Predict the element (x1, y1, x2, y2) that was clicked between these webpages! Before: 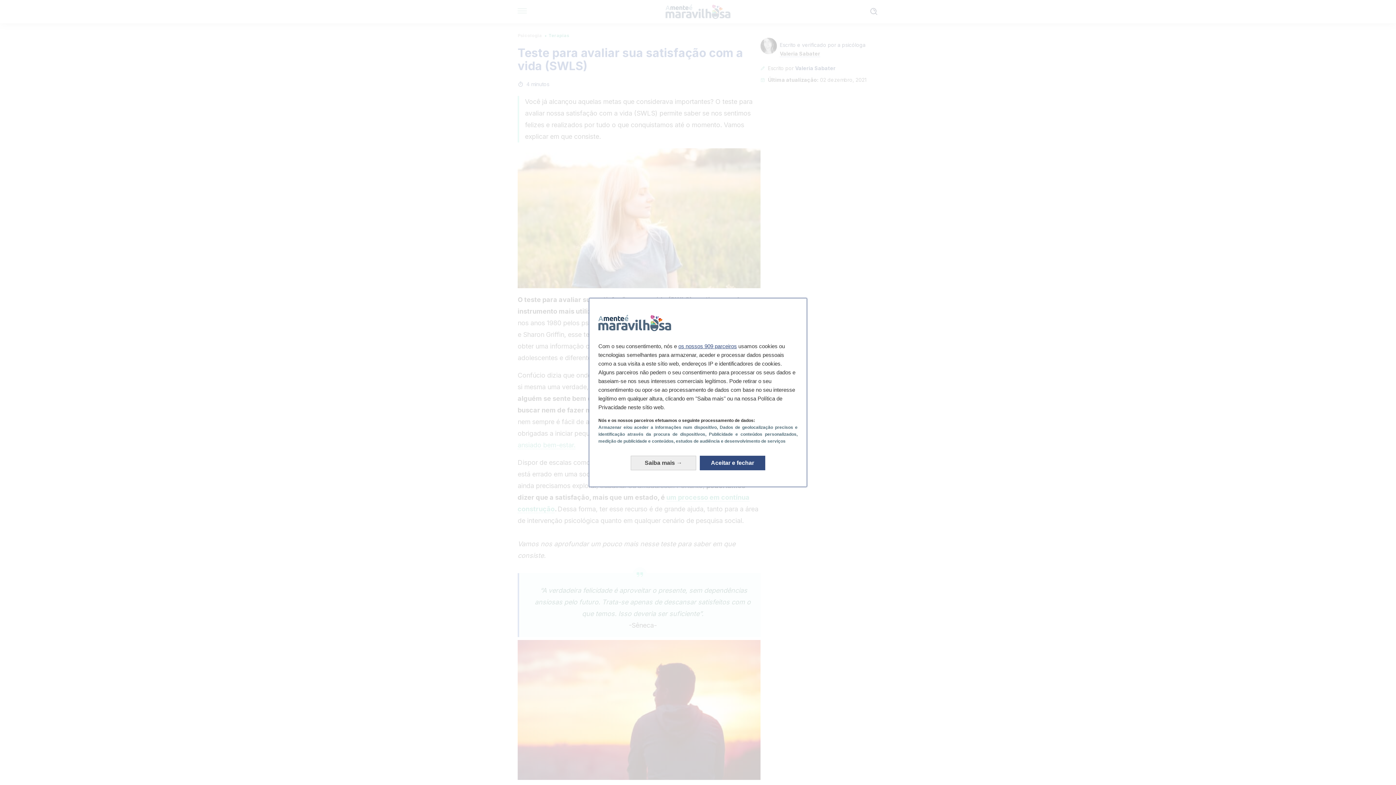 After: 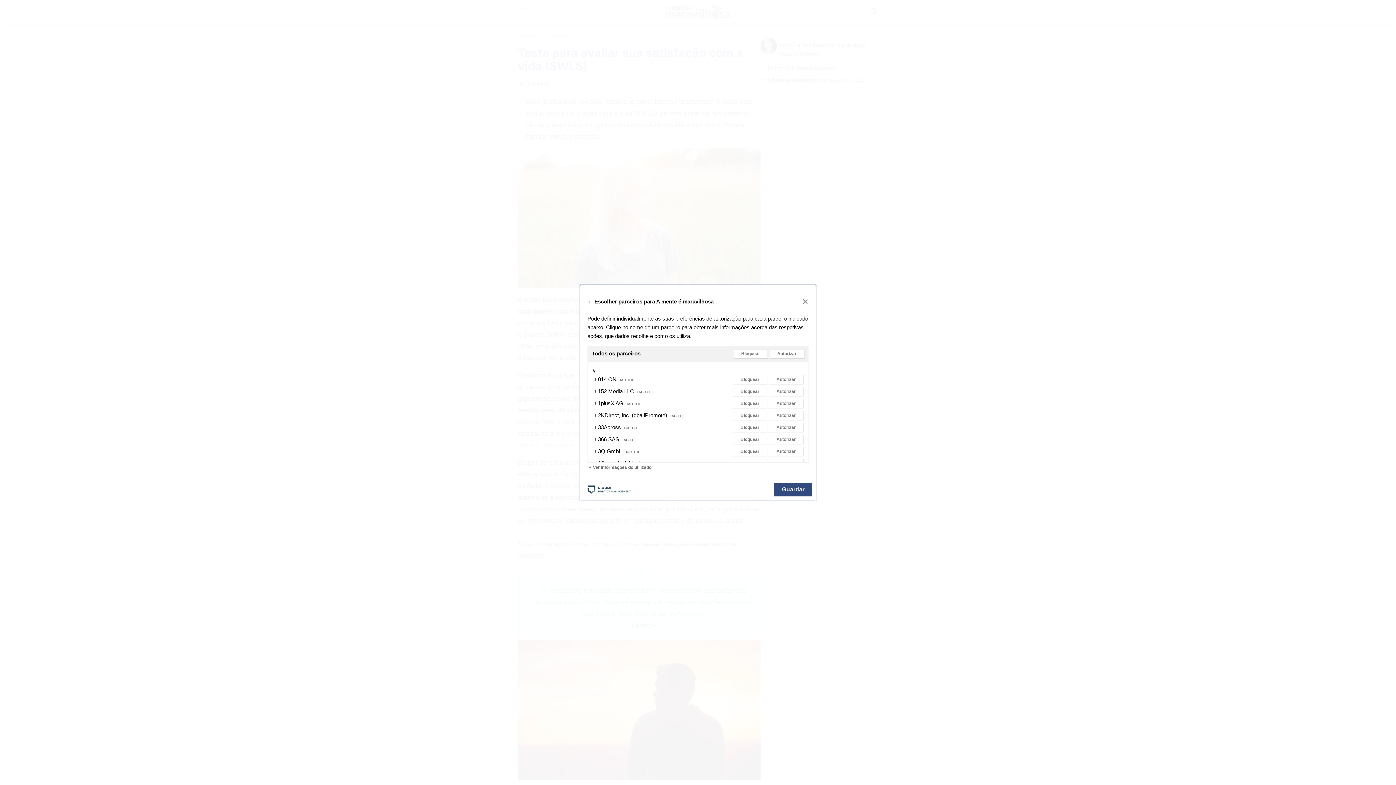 Action: label: os nossos 909 parceiros bbox: (678, 343, 737, 349)